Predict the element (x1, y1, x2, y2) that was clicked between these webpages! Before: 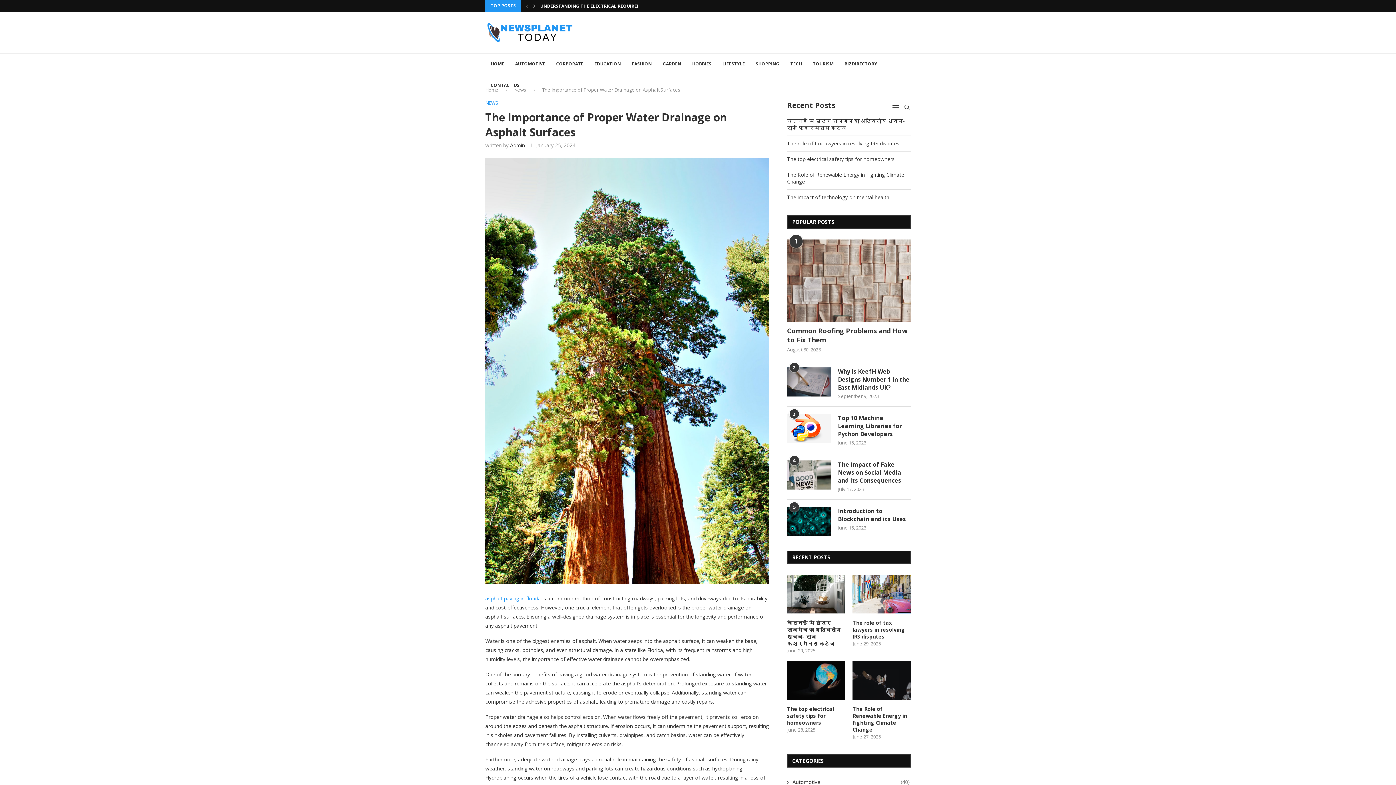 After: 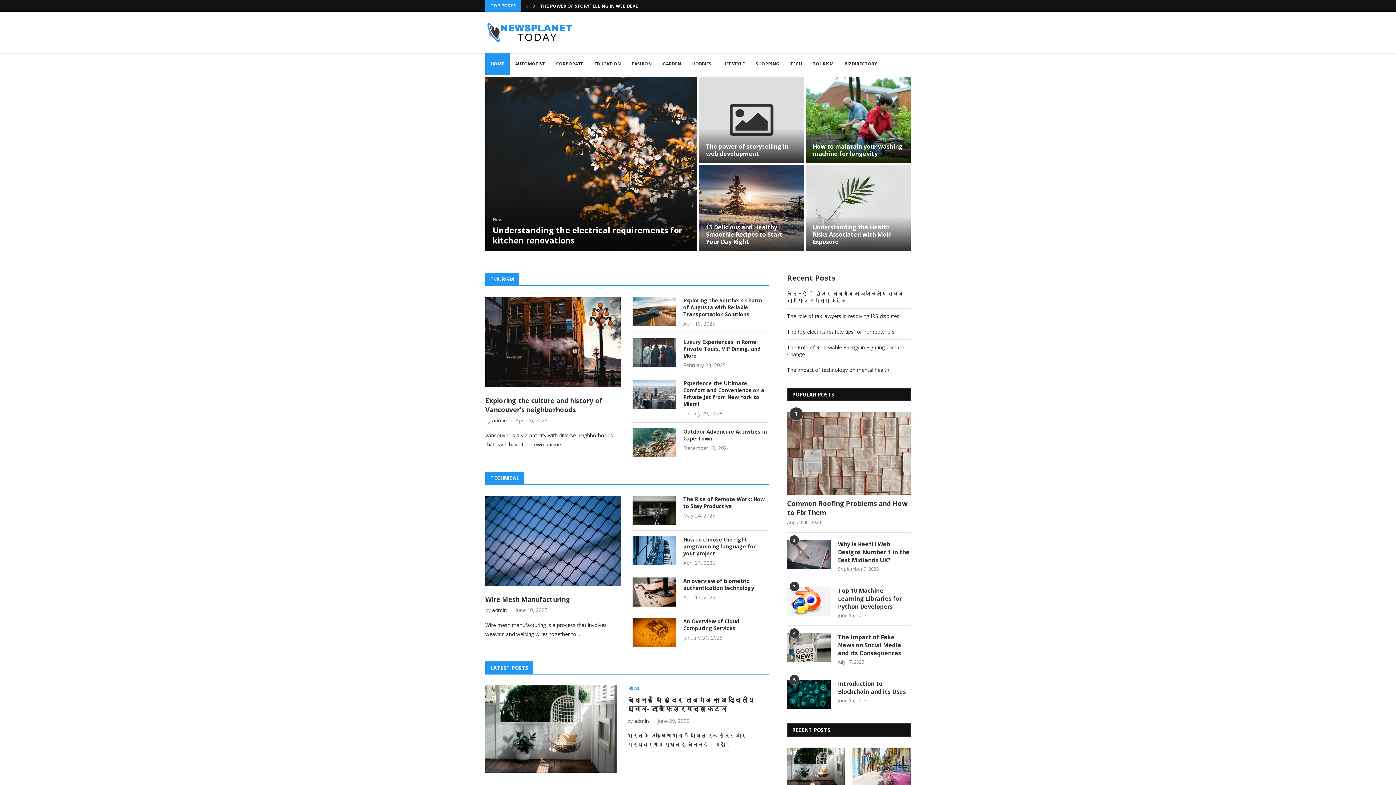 Action: bbox: (485, 22, 572, 42)